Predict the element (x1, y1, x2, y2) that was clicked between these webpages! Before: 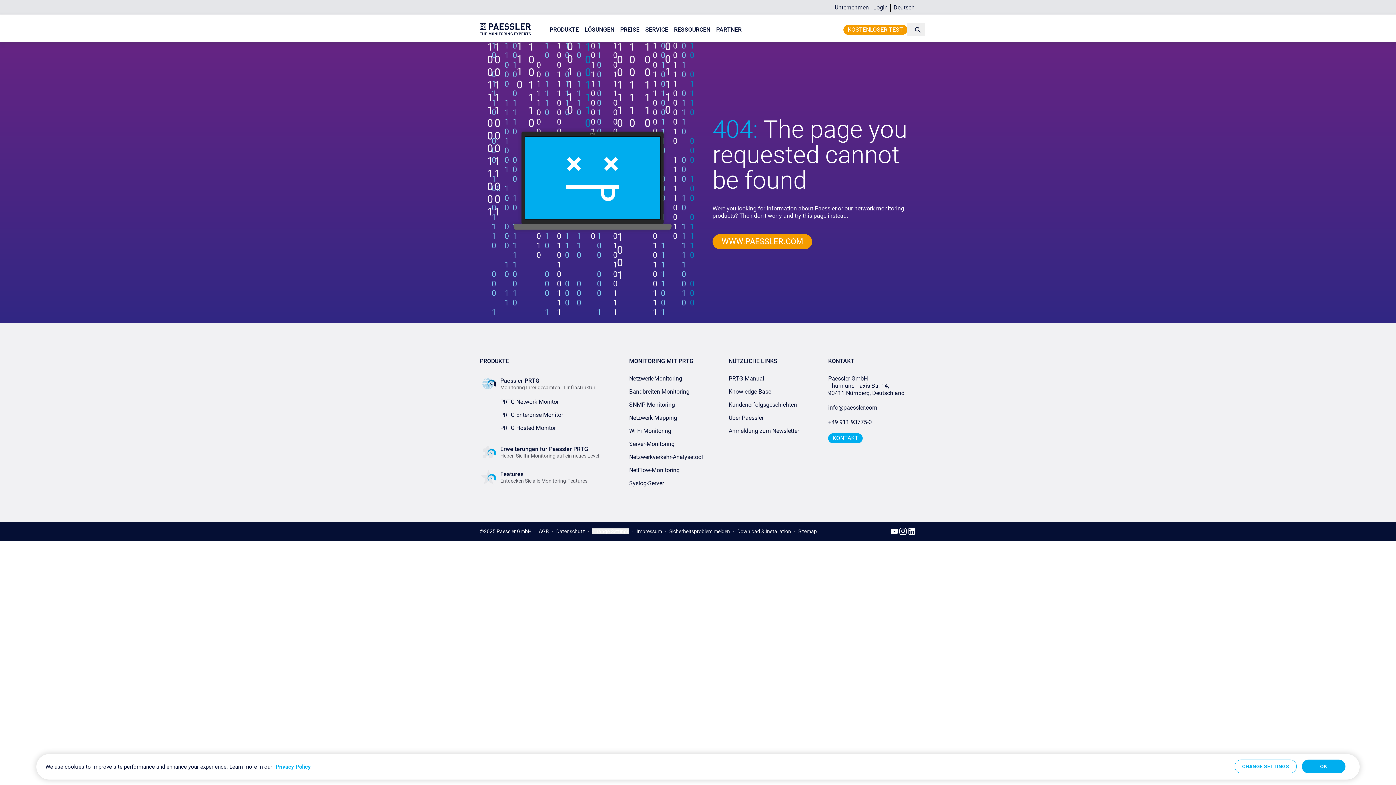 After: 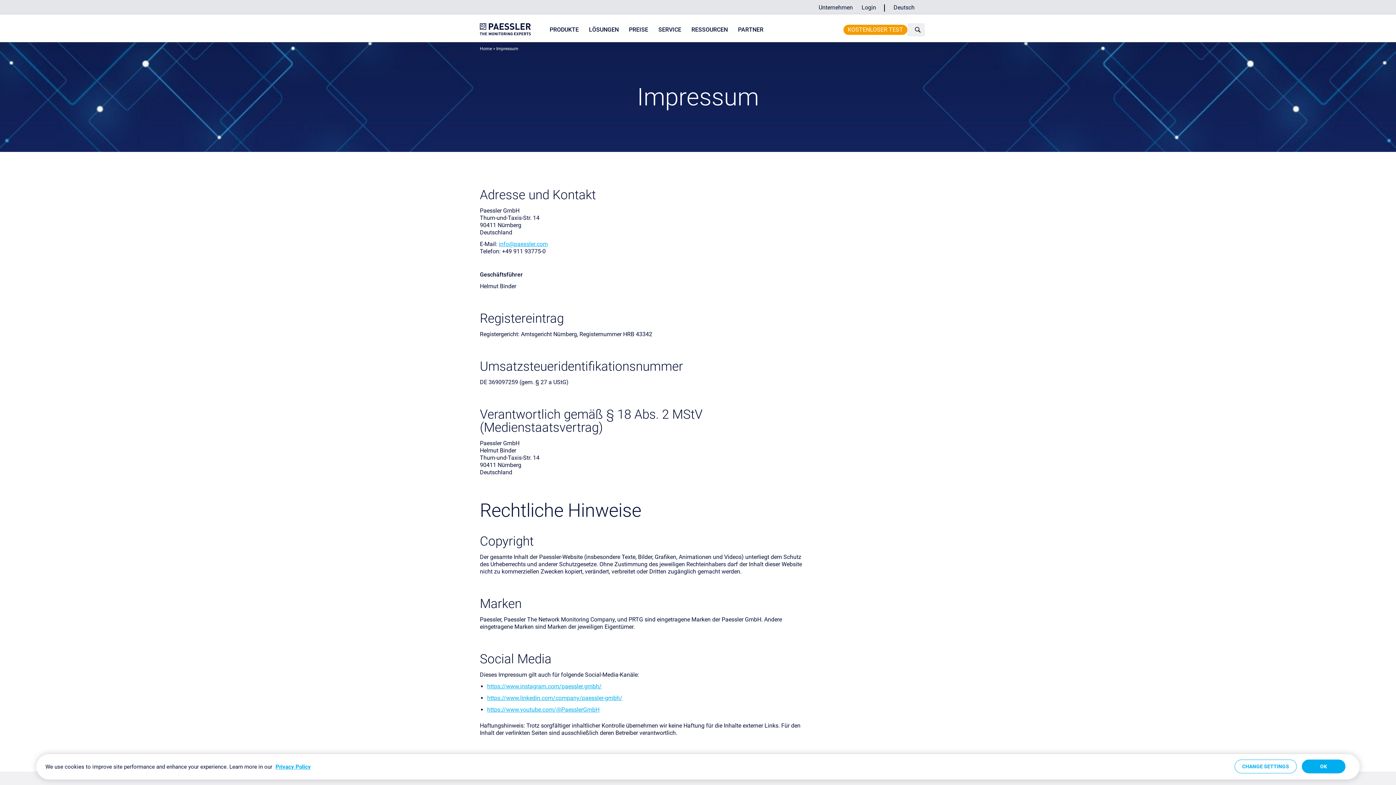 Action: label: Impressum bbox: (636, 528, 662, 534)